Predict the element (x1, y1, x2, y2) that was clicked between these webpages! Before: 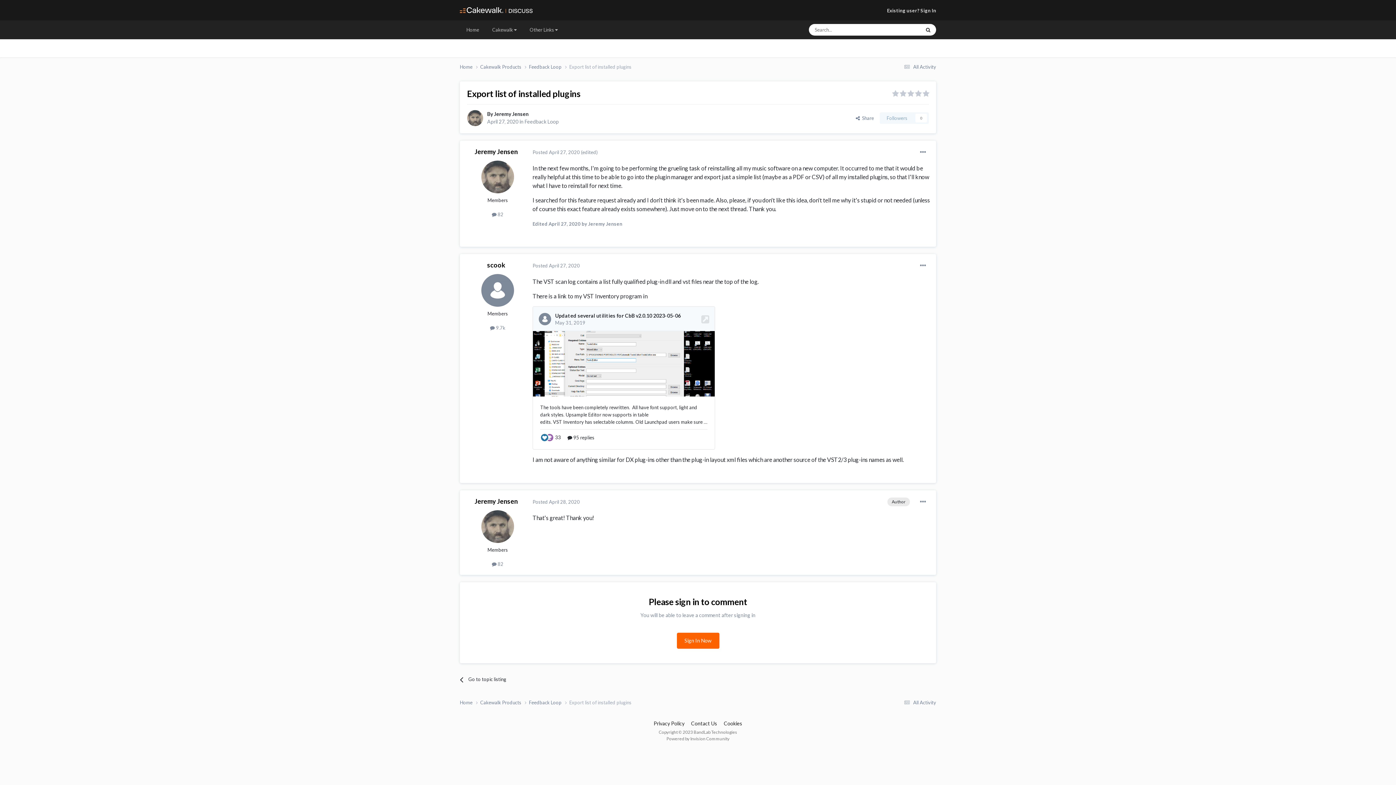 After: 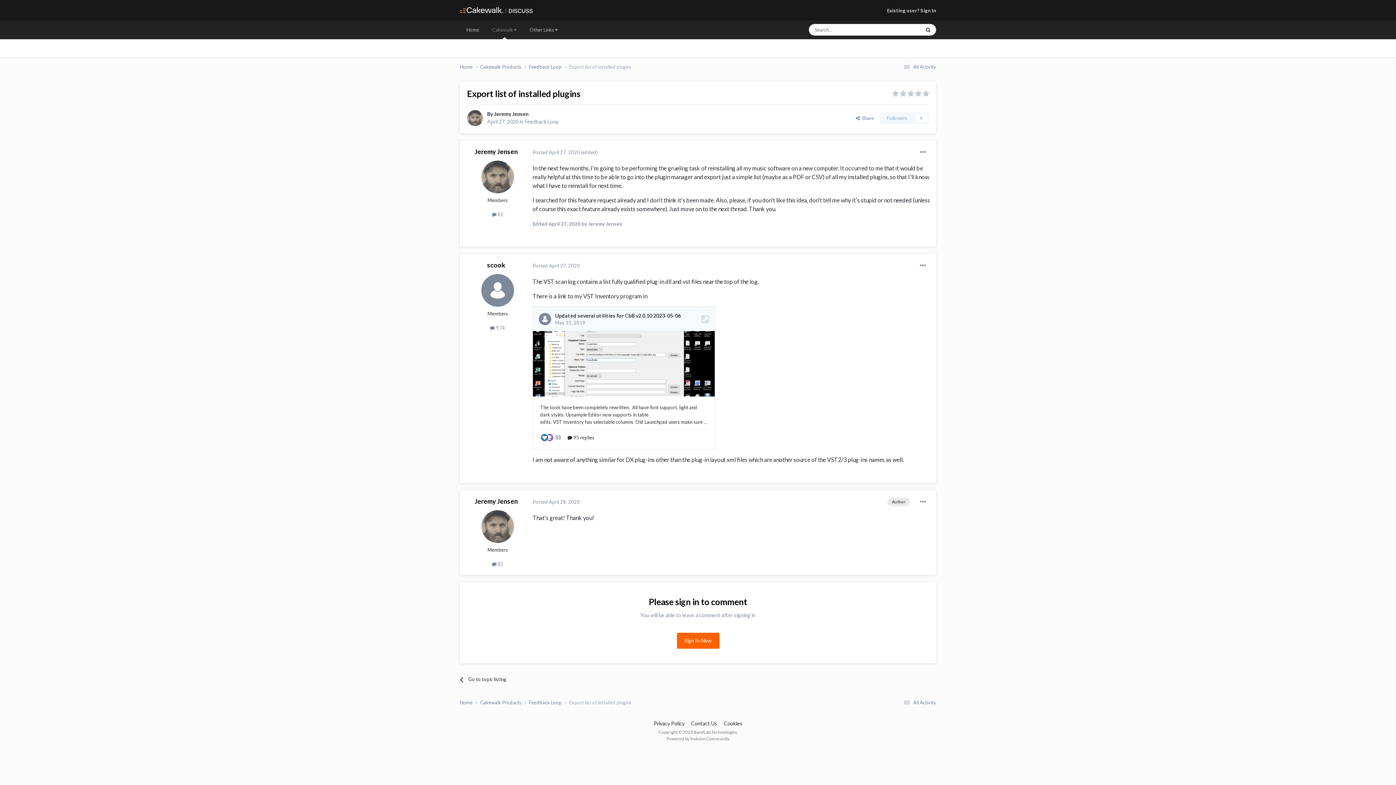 Action: bbox: (485, 20, 523, 39) label: Cakewalk 